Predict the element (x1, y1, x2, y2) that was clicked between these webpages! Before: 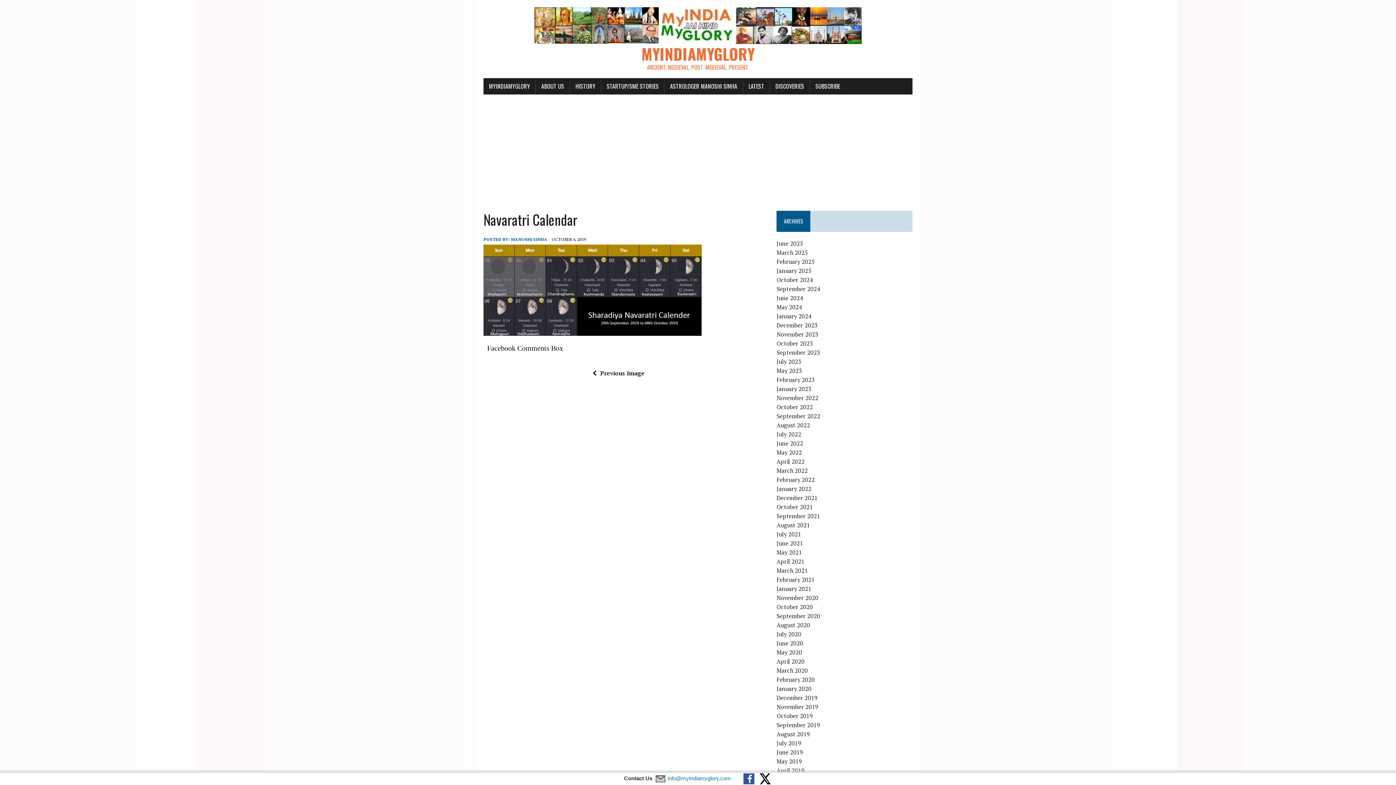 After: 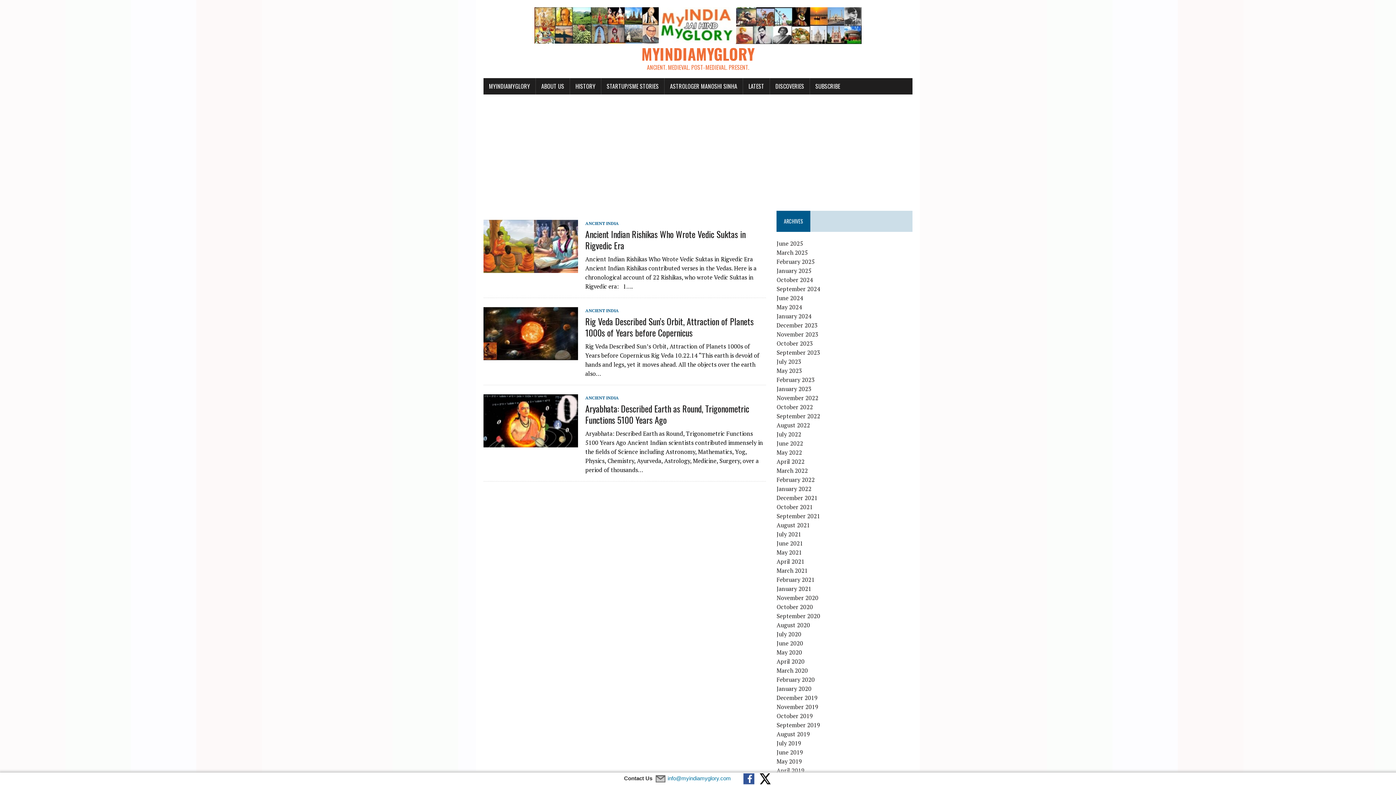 Action: bbox: (776, 566, 808, 574) label: March 2021